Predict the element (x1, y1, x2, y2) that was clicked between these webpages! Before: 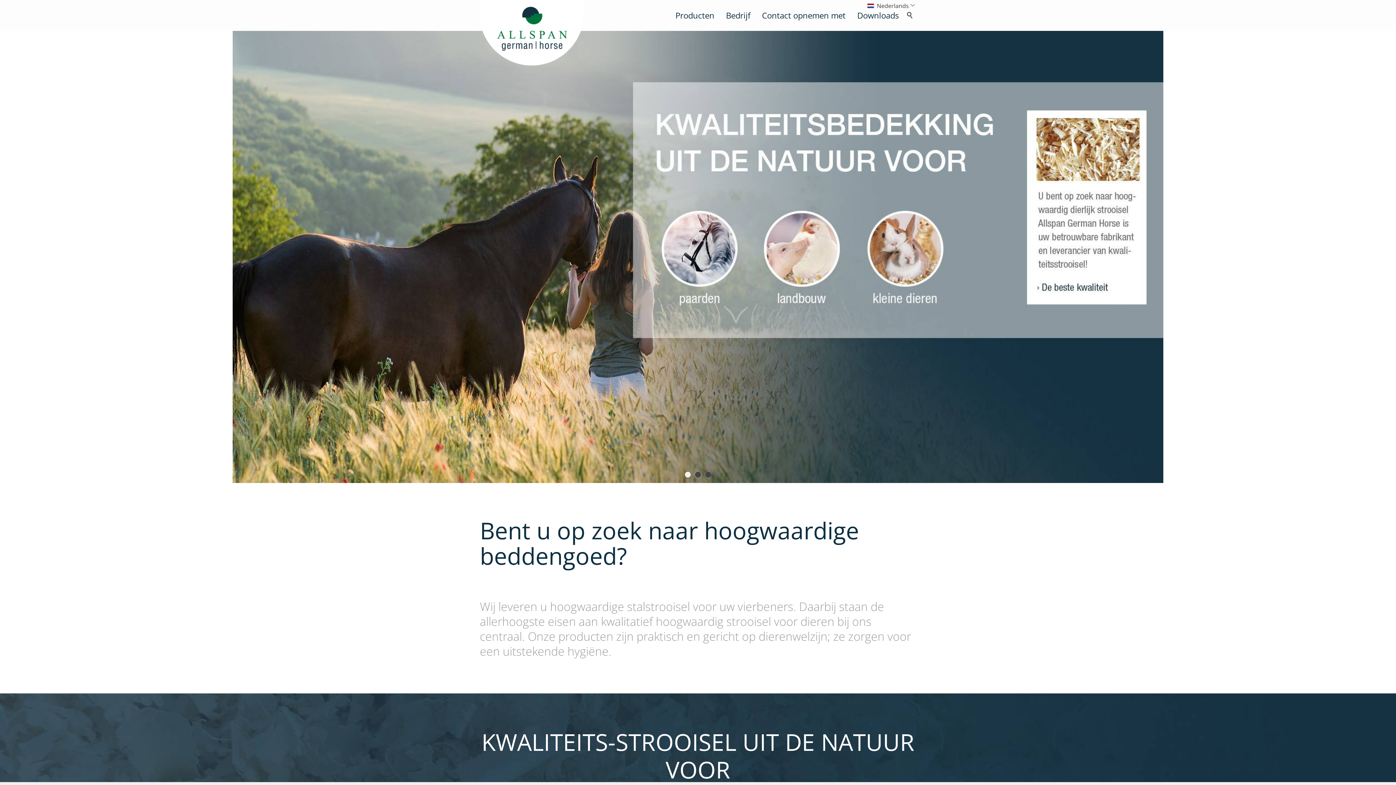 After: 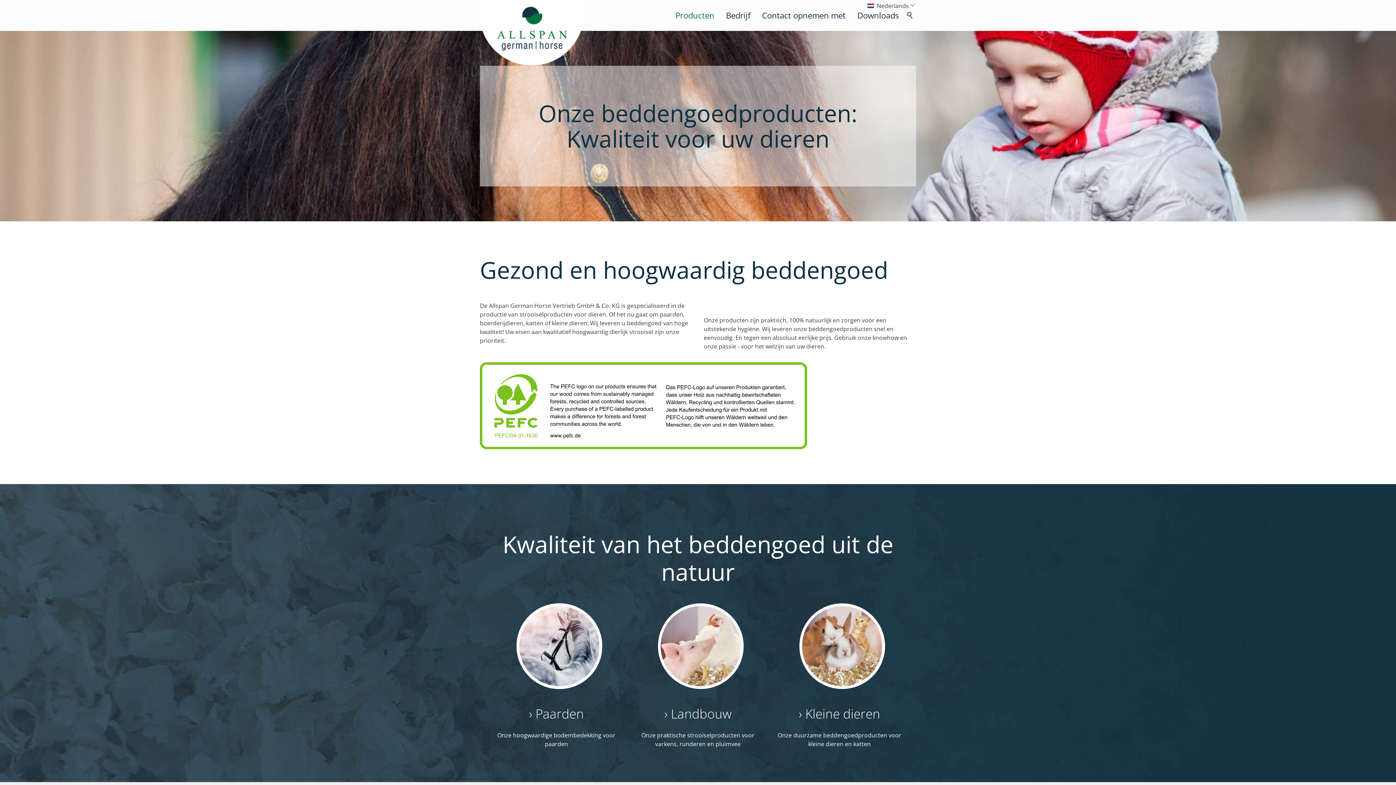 Action: bbox: (669, 6, 720, 24) label: Producten